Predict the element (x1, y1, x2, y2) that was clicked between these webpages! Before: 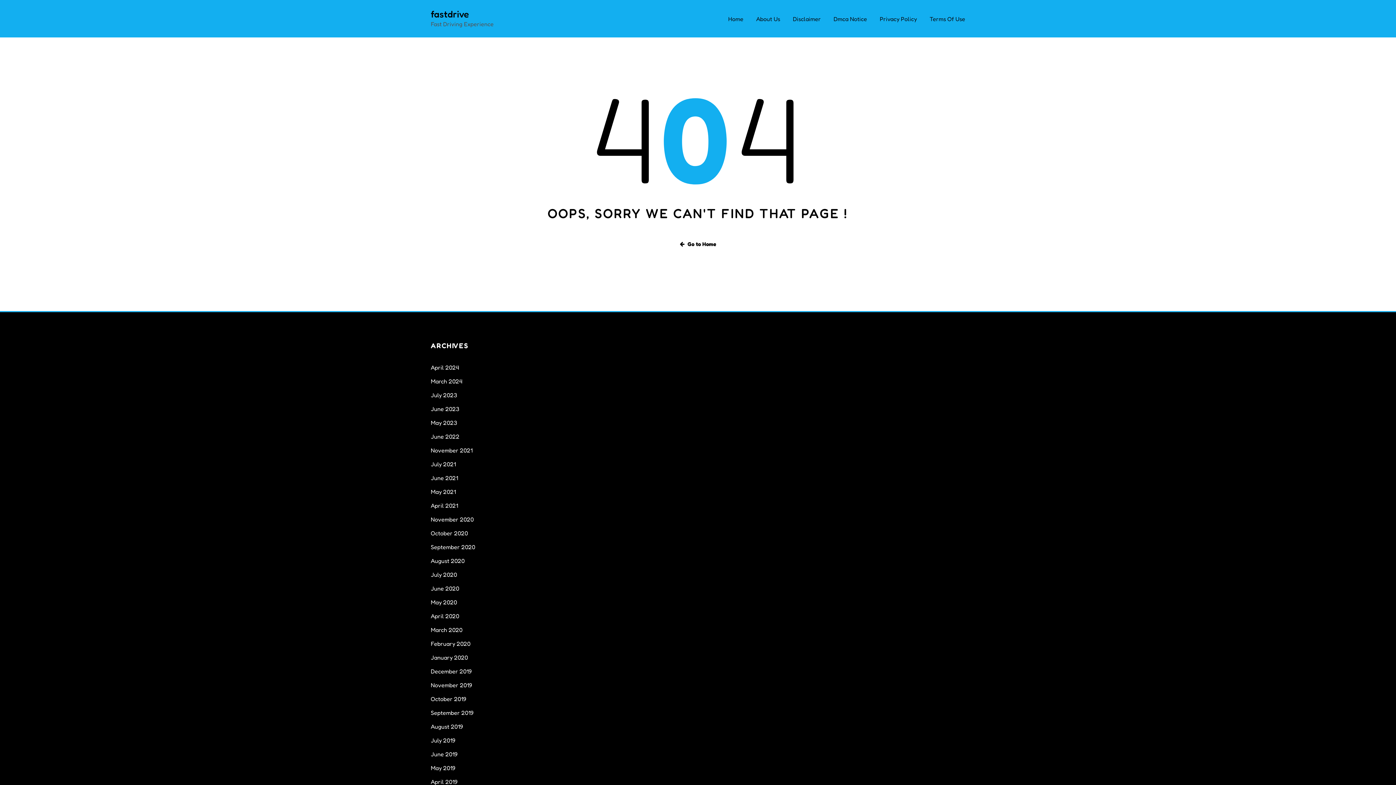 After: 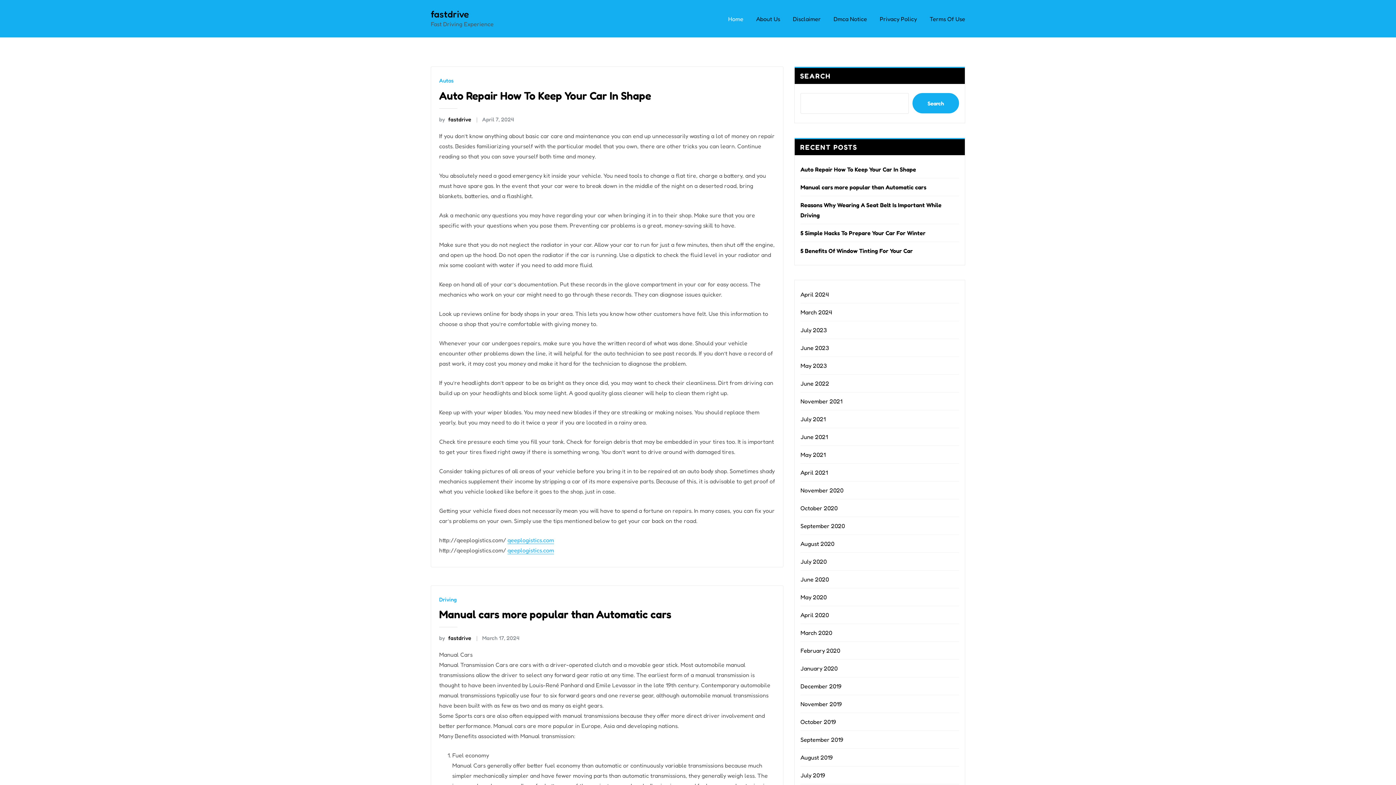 Action: label: Go to Home bbox: (665, 235, 730, 253)